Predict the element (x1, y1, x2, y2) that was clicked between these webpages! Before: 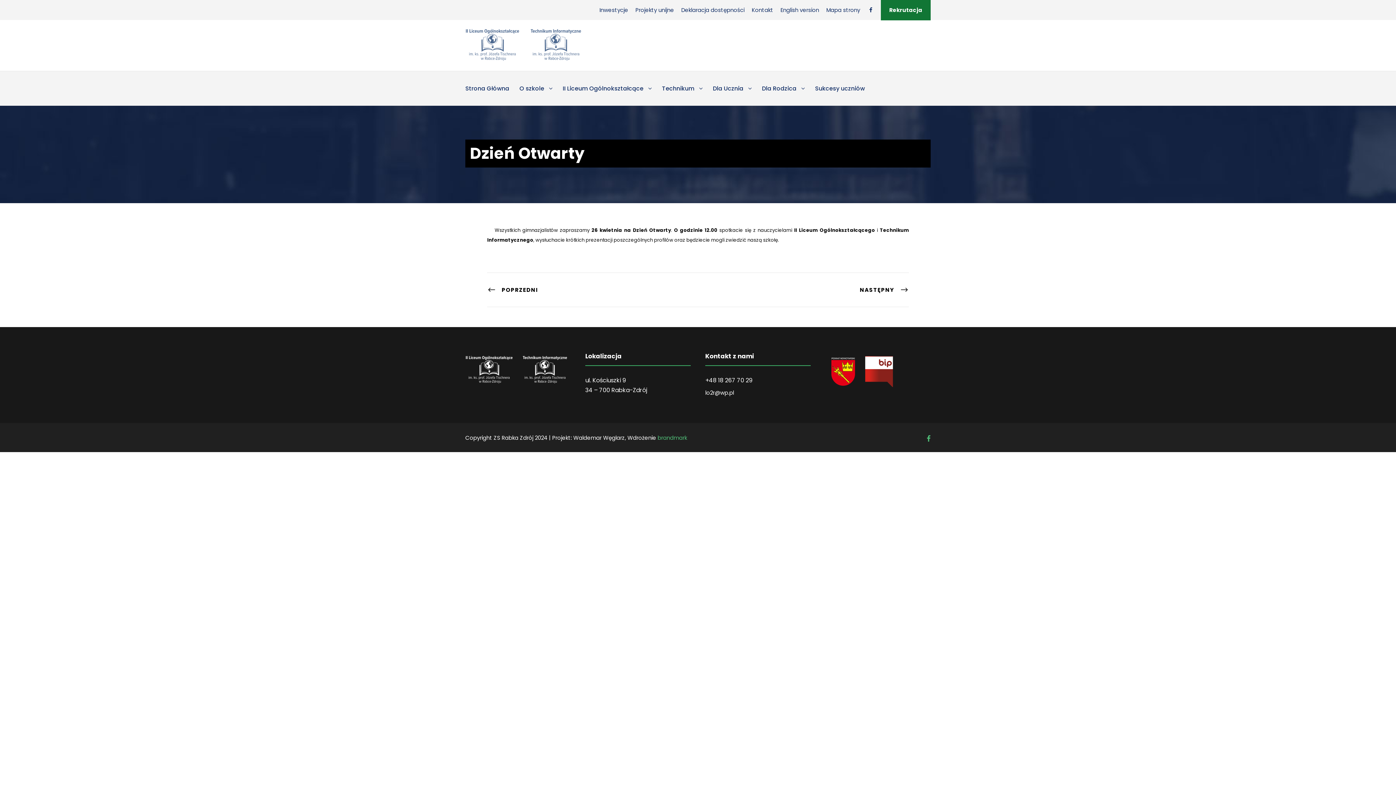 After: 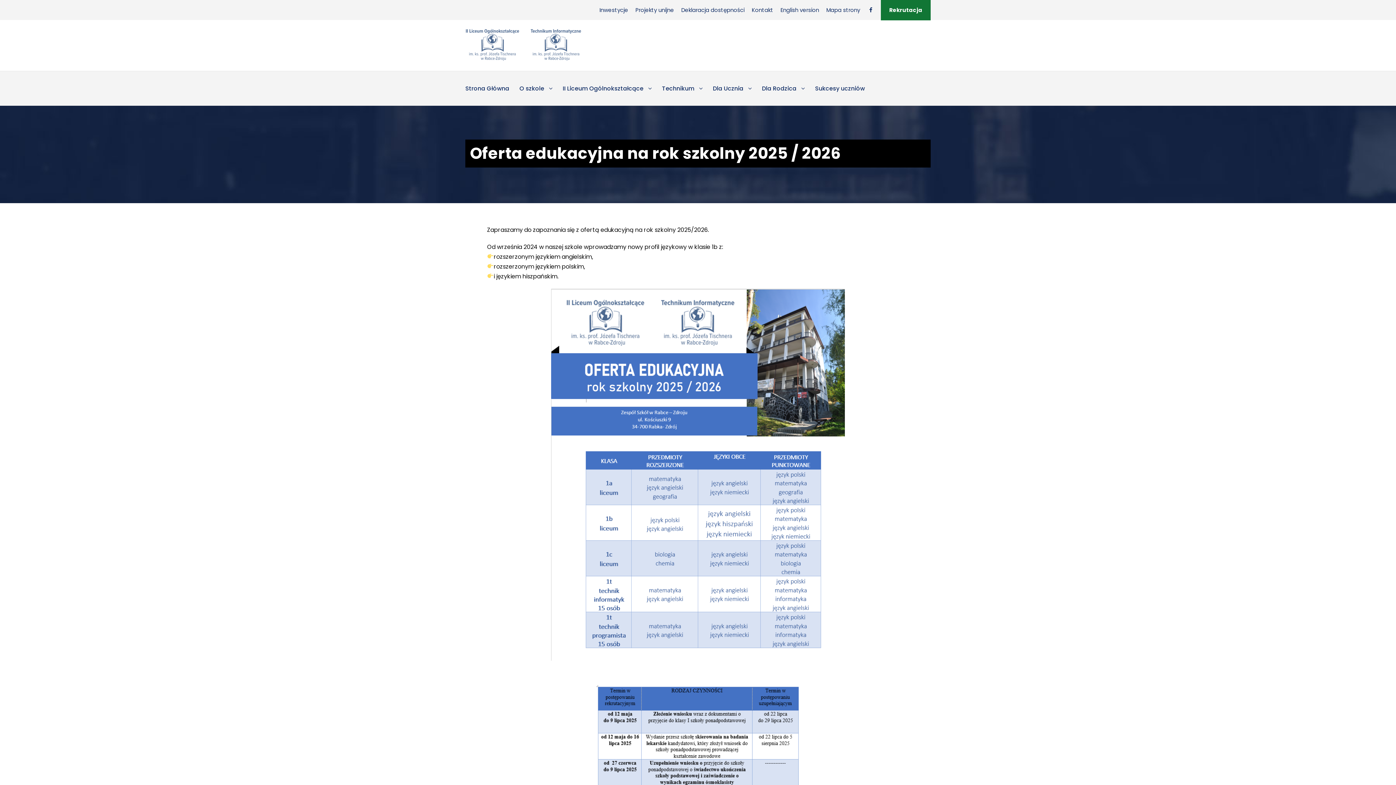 Action: bbox: (881, 0, 930, 20) label: Rekrutacja